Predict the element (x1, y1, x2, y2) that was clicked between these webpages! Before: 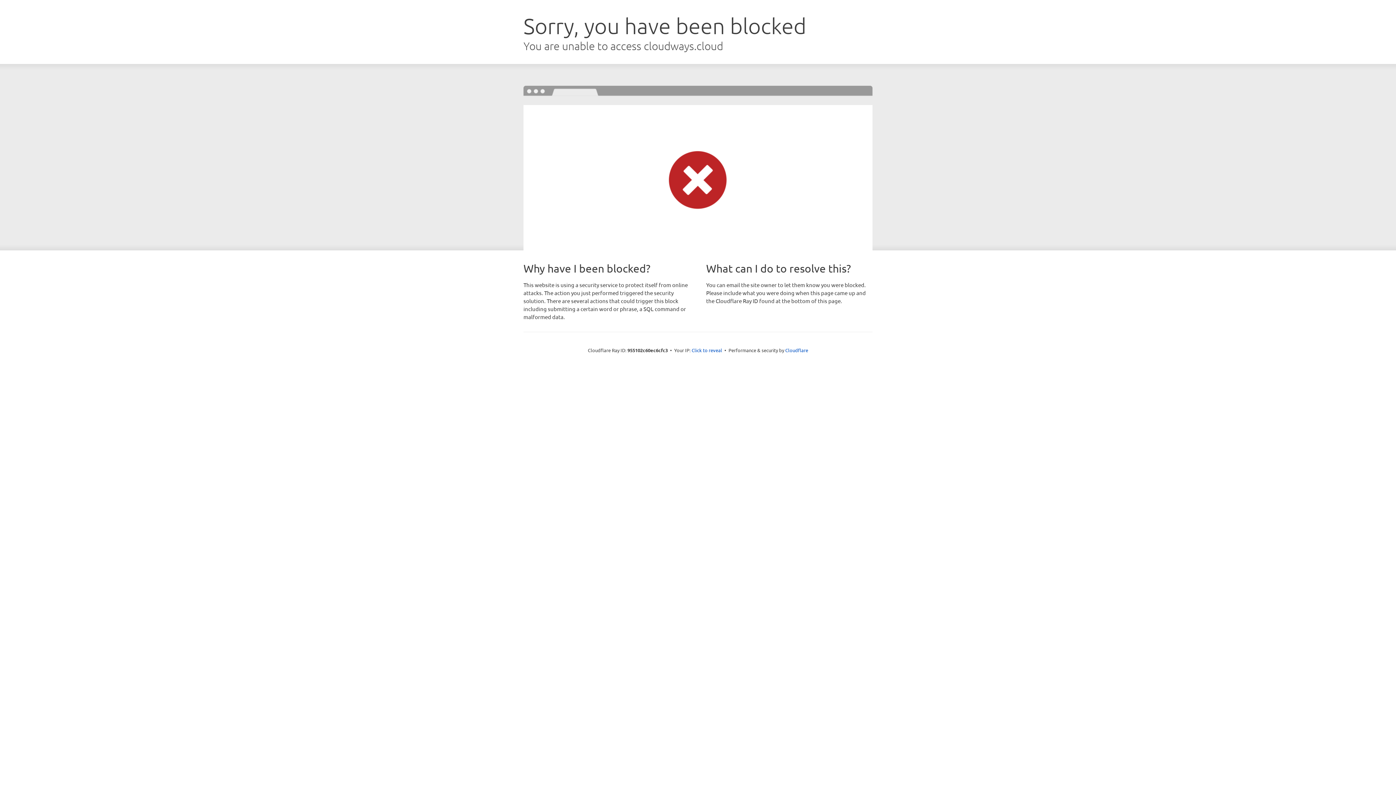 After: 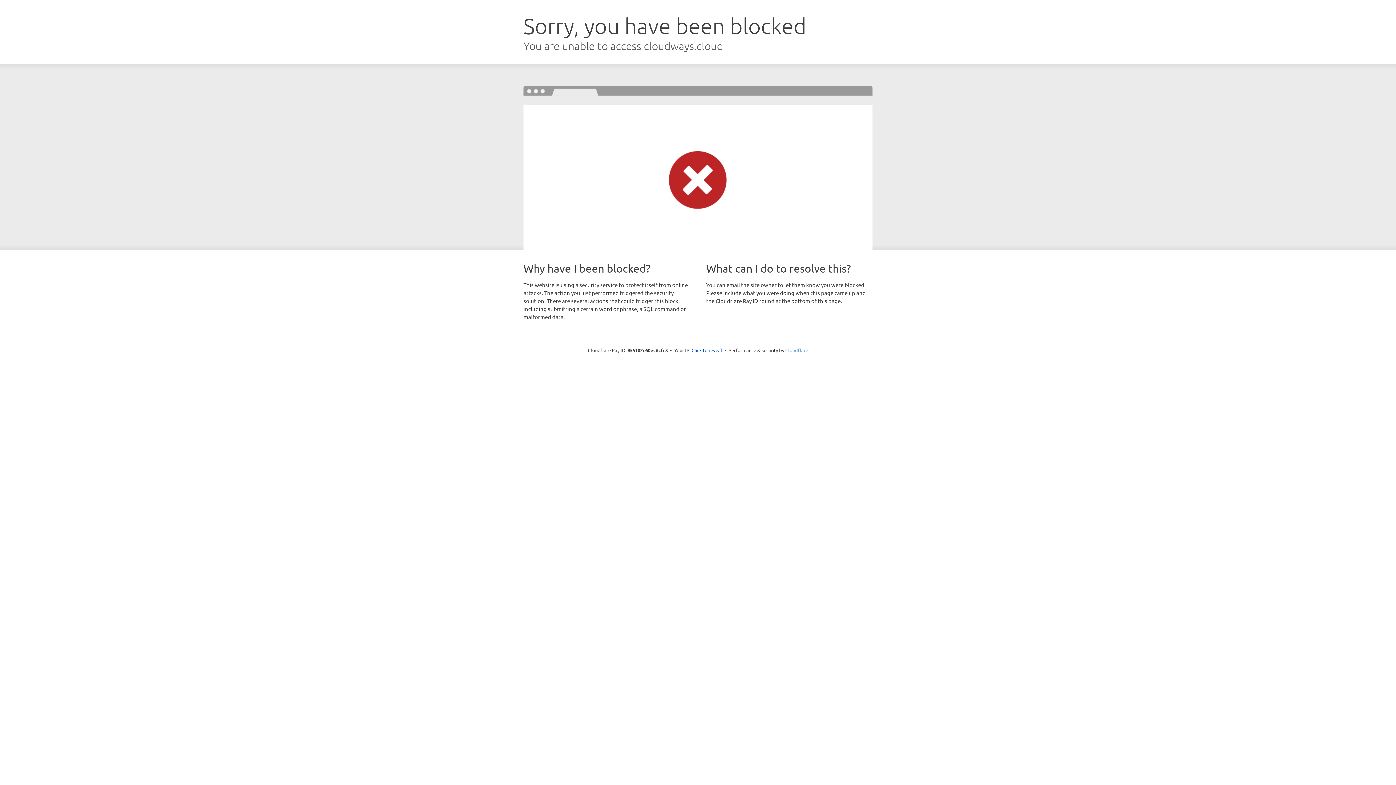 Action: label: Cloudflare bbox: (785, 347, 808, 353)